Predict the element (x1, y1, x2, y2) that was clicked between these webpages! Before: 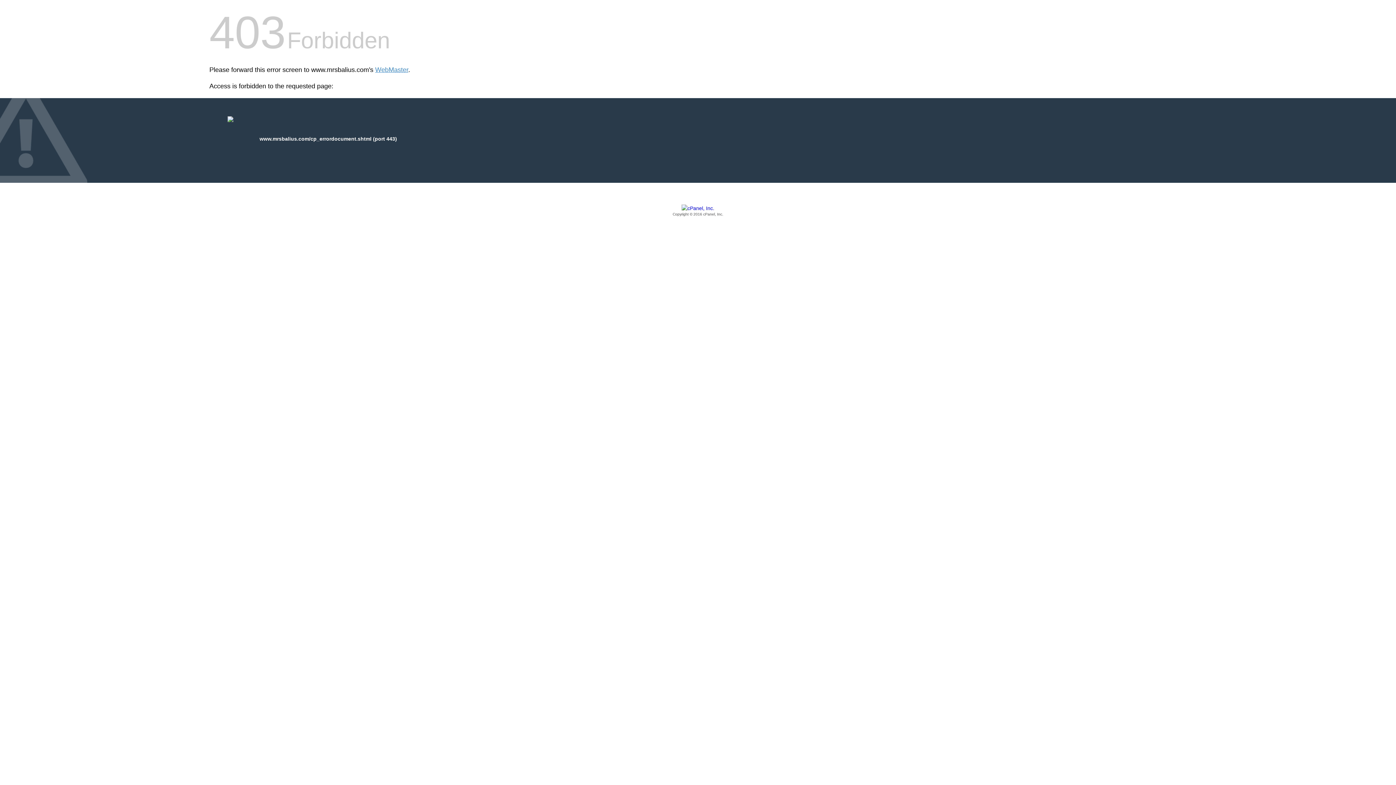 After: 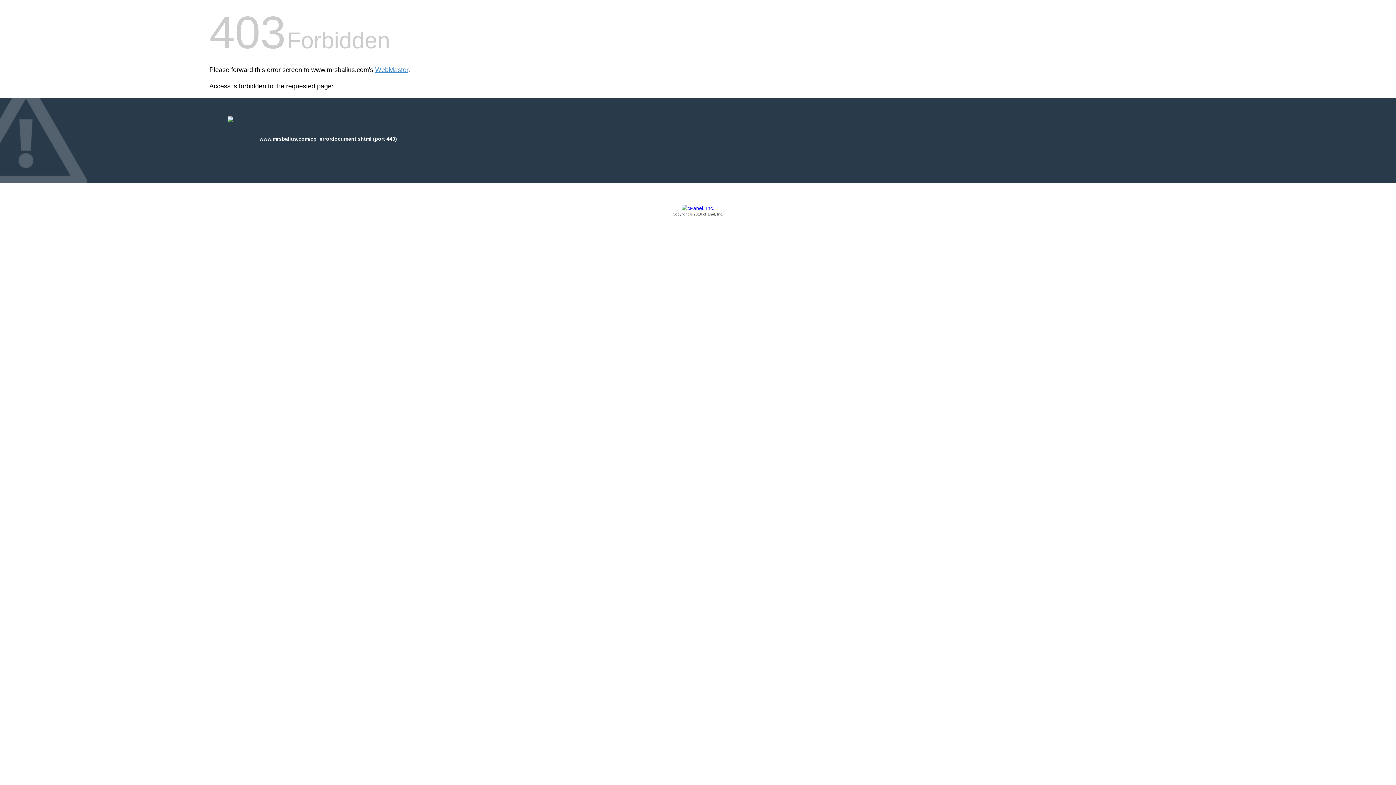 Action: label: Copyright © 2016 cPanel, Inc. bbox: (209, 205, 1186, 217)